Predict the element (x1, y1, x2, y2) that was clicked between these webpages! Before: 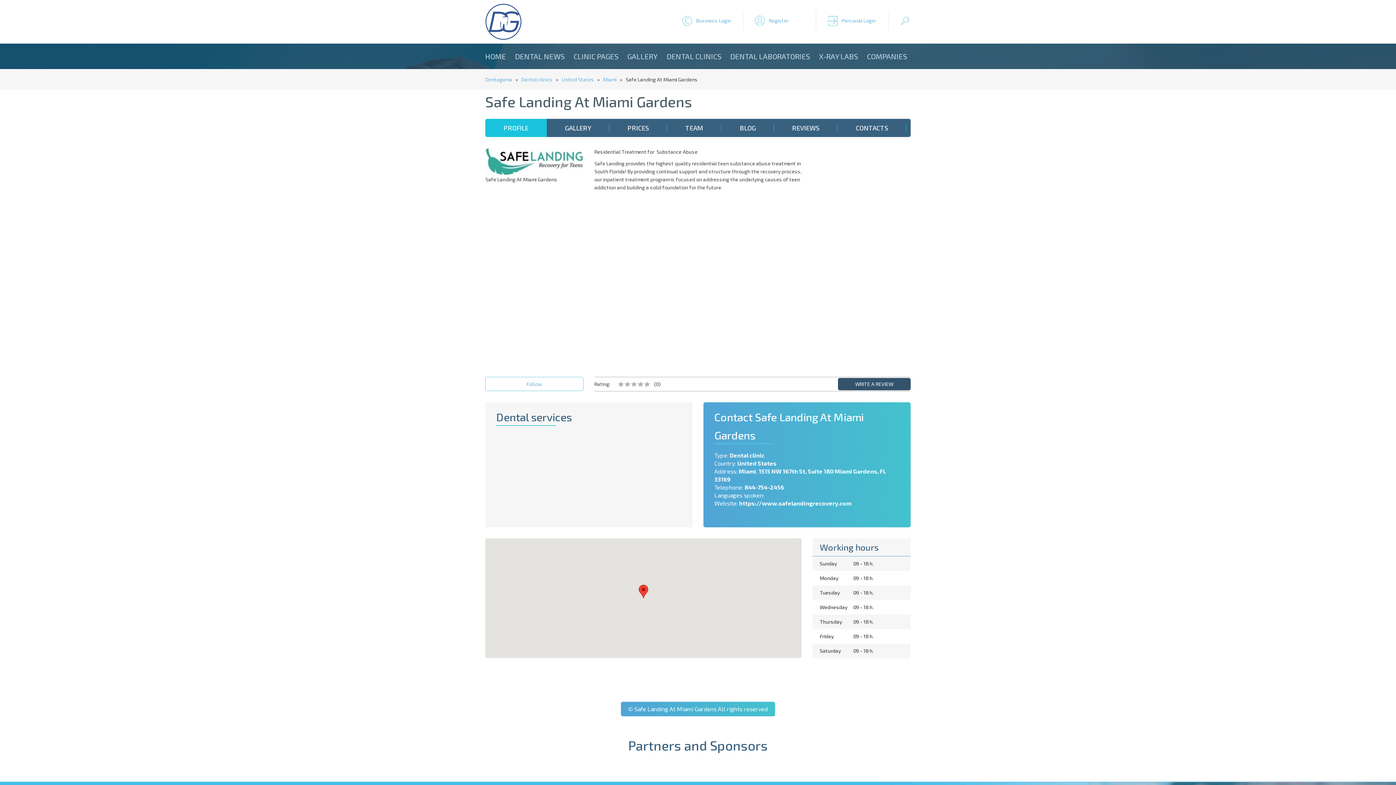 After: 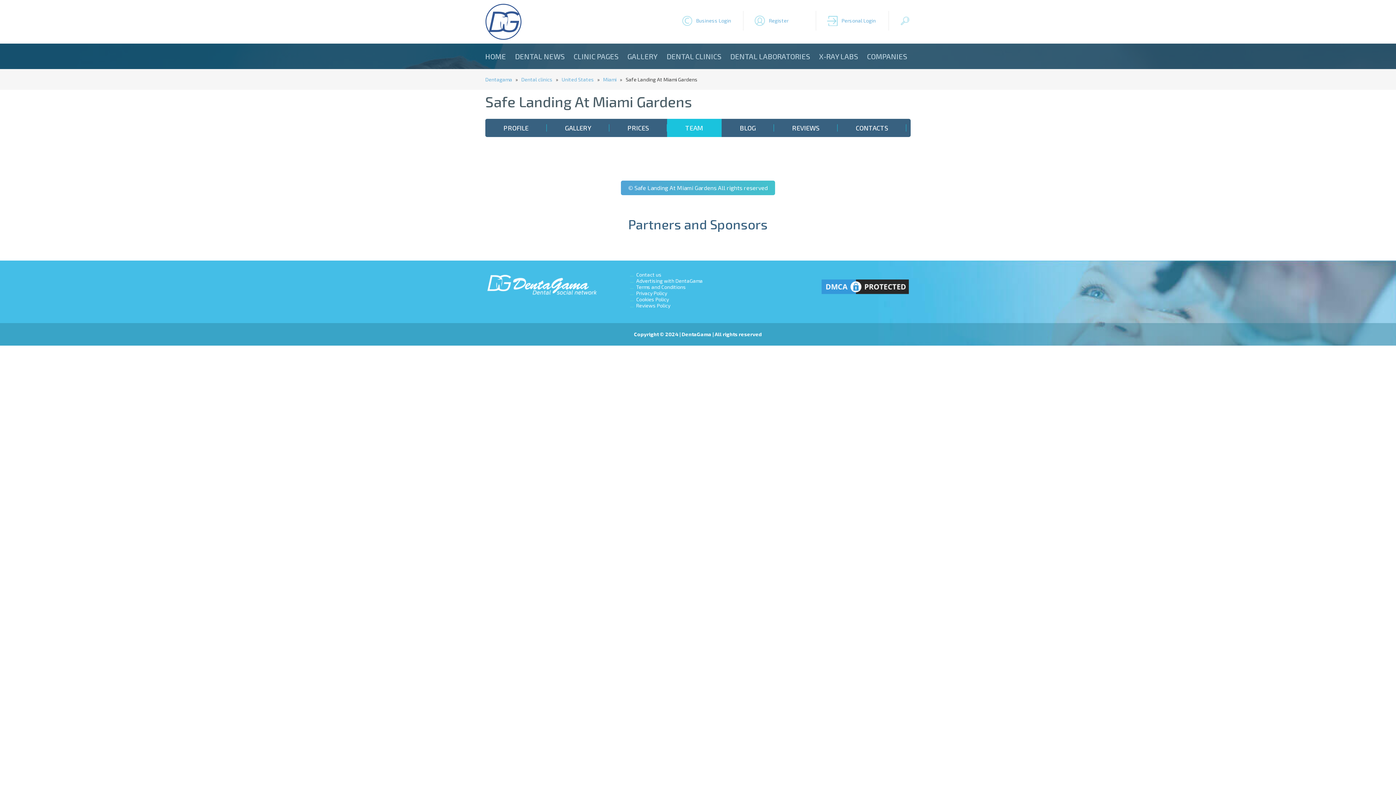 Action: bbox: (667, 118, 721, 137) label: TEAM